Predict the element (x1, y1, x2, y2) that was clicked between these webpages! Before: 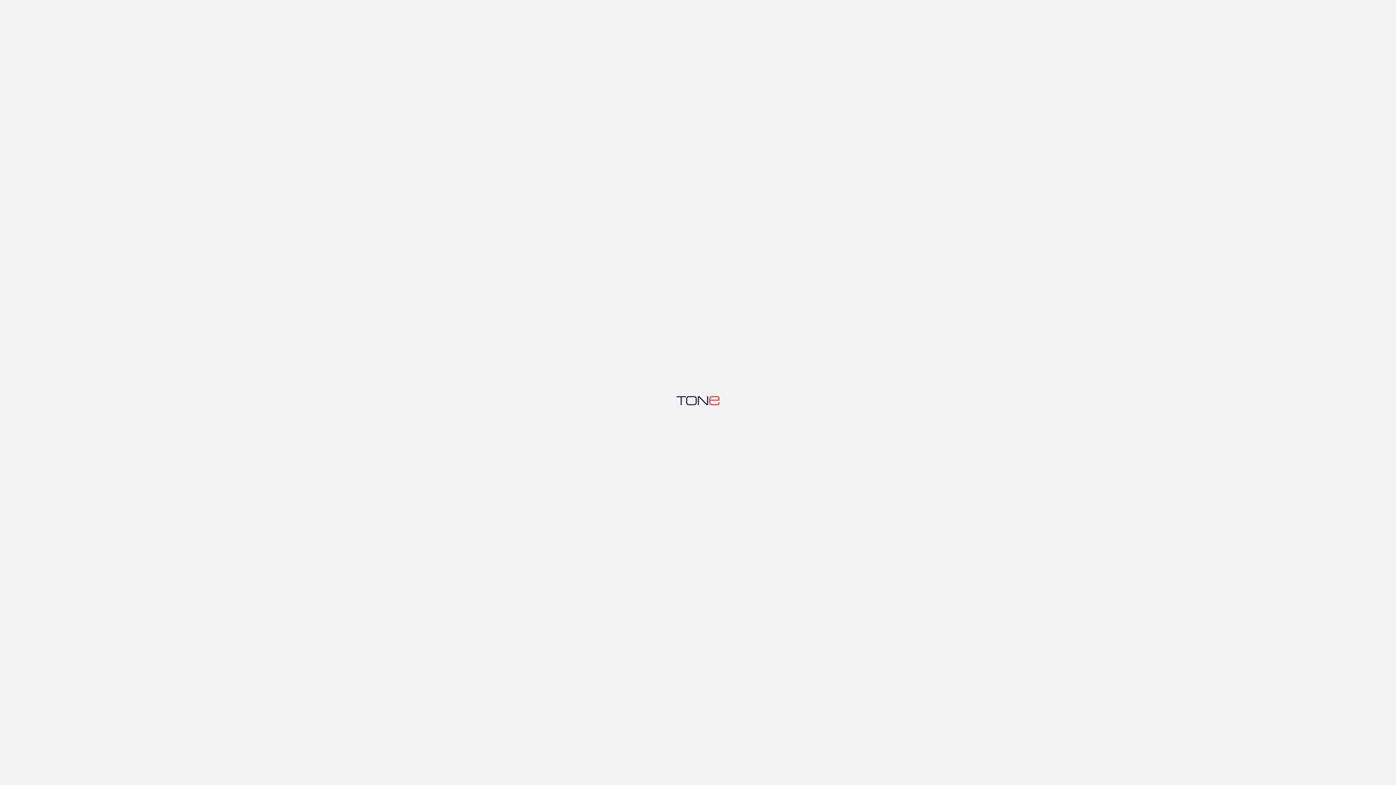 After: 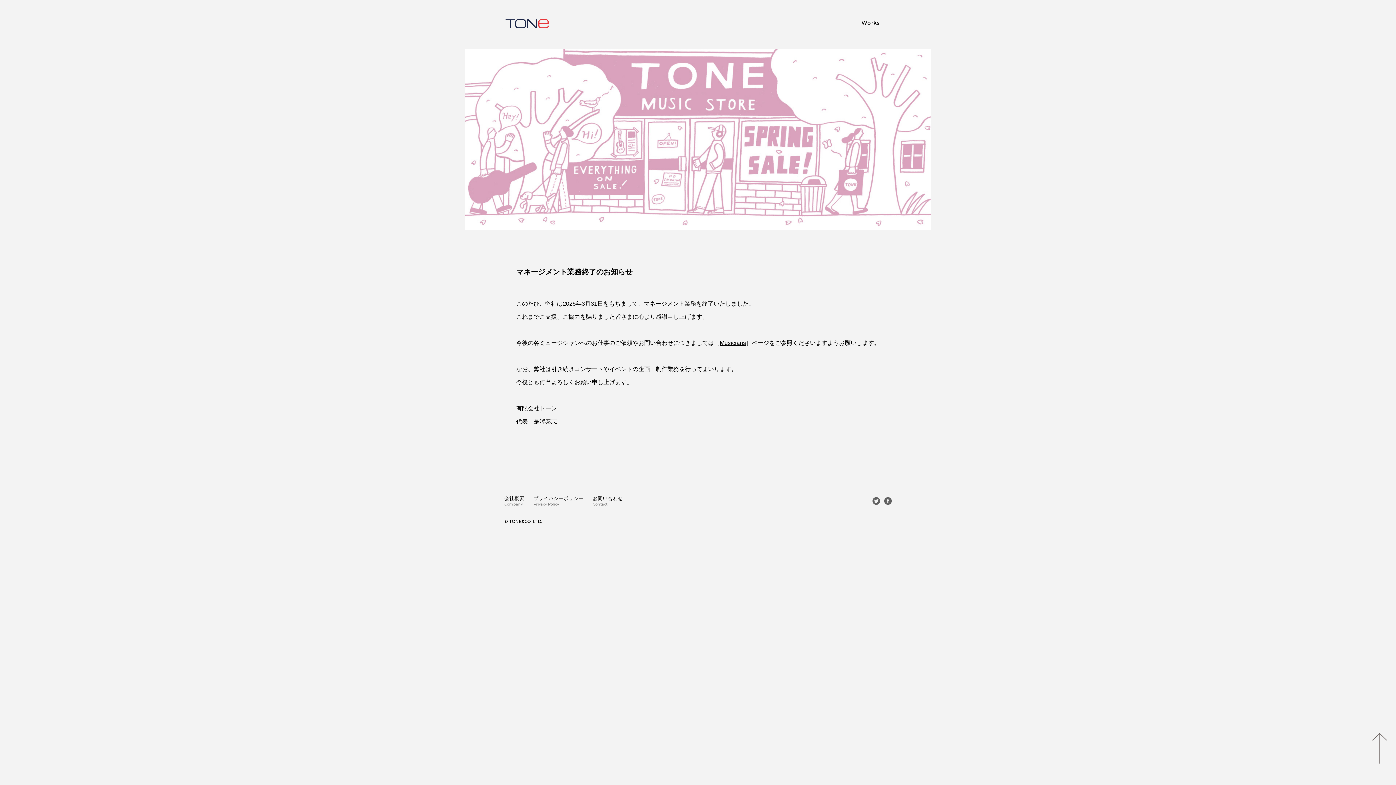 Action: bbox: (676, 398, 720, 405)